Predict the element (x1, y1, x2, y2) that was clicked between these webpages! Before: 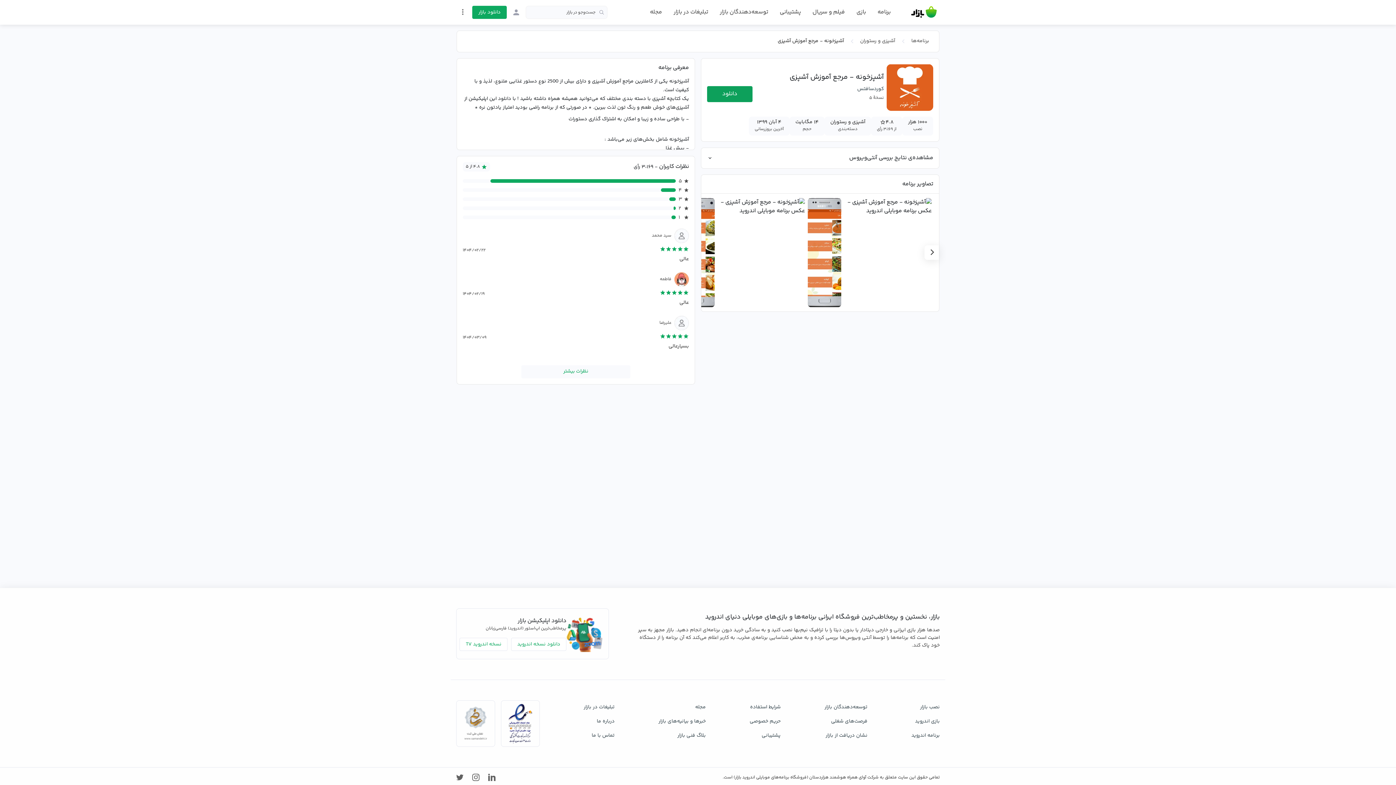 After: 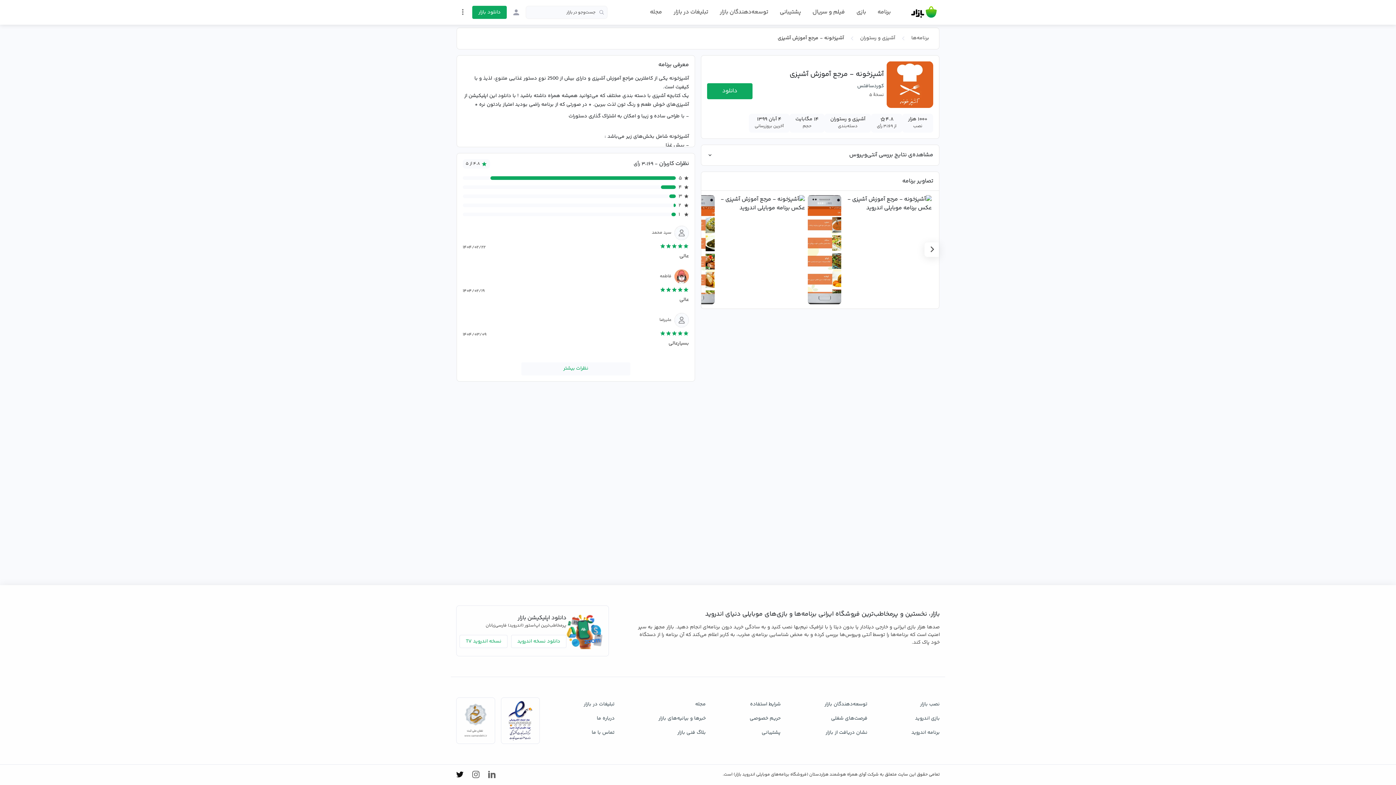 Action: bbox: (456, 773, 463, 782)